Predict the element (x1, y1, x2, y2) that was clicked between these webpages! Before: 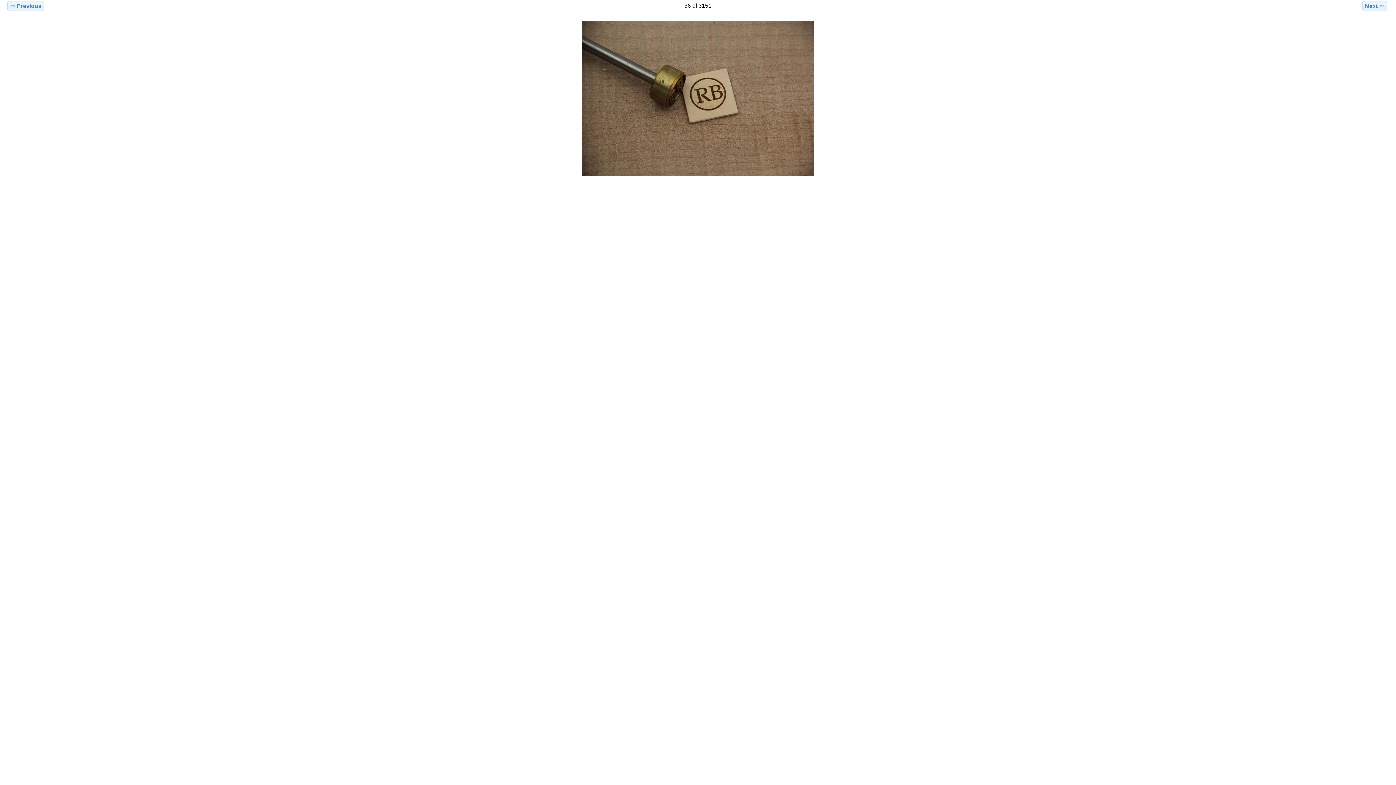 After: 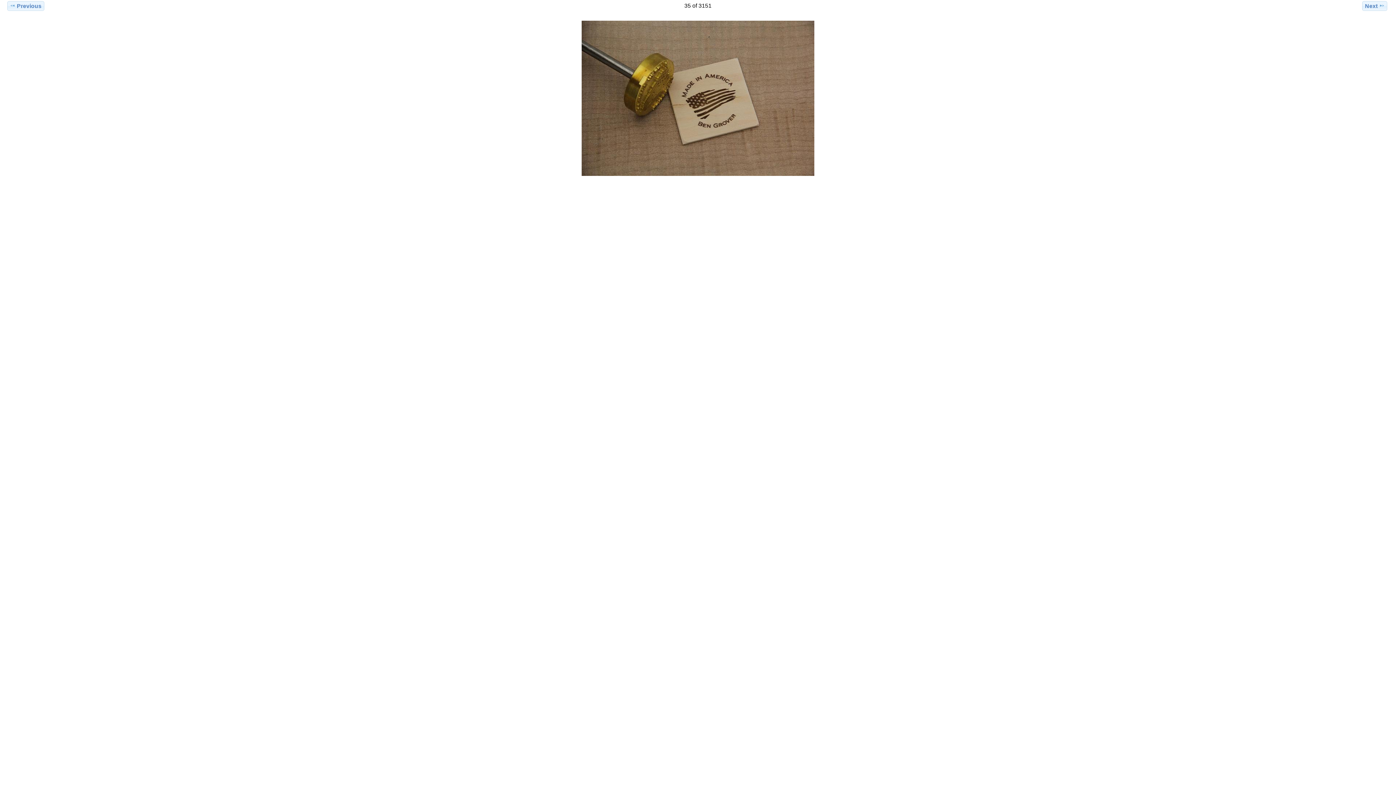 Action: bbox: (7, 1, 44, 11) label: Previous